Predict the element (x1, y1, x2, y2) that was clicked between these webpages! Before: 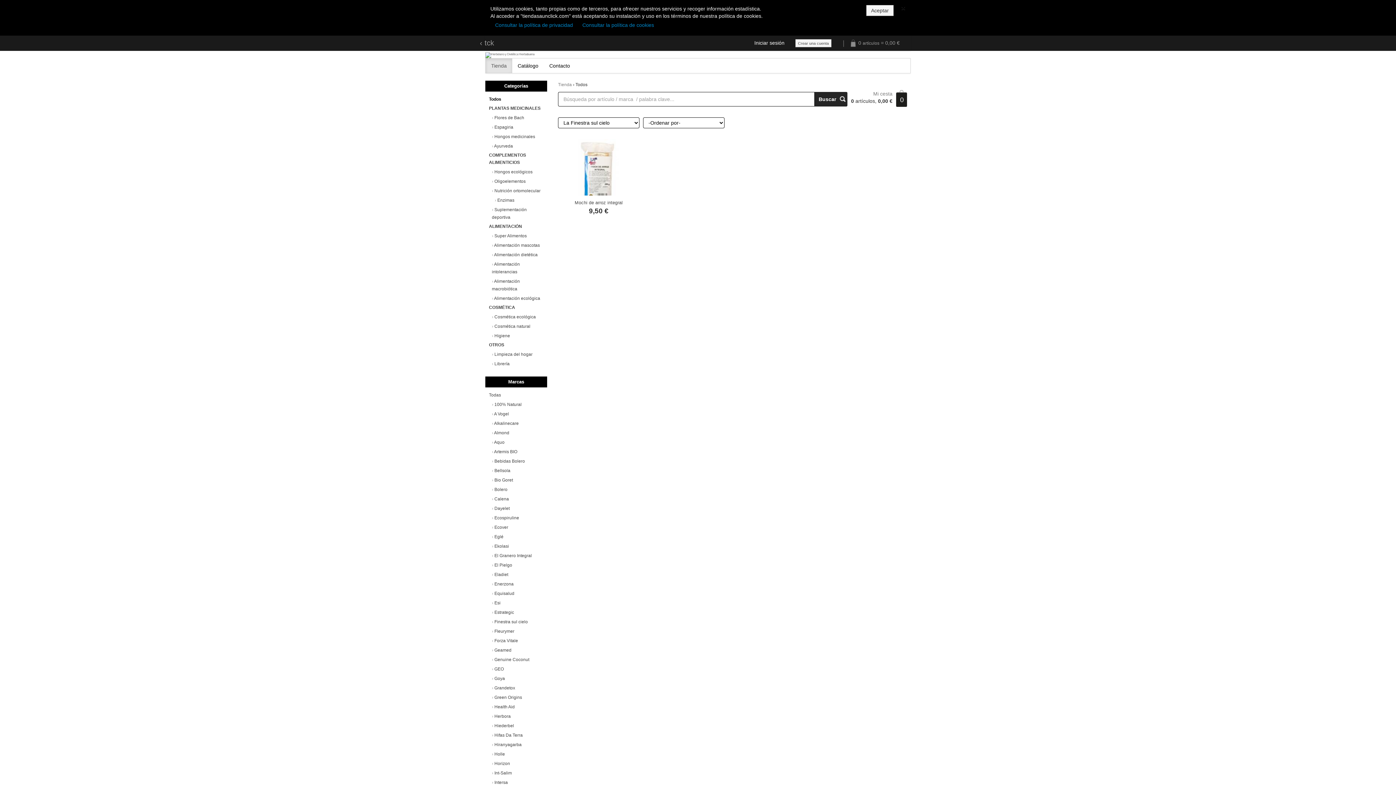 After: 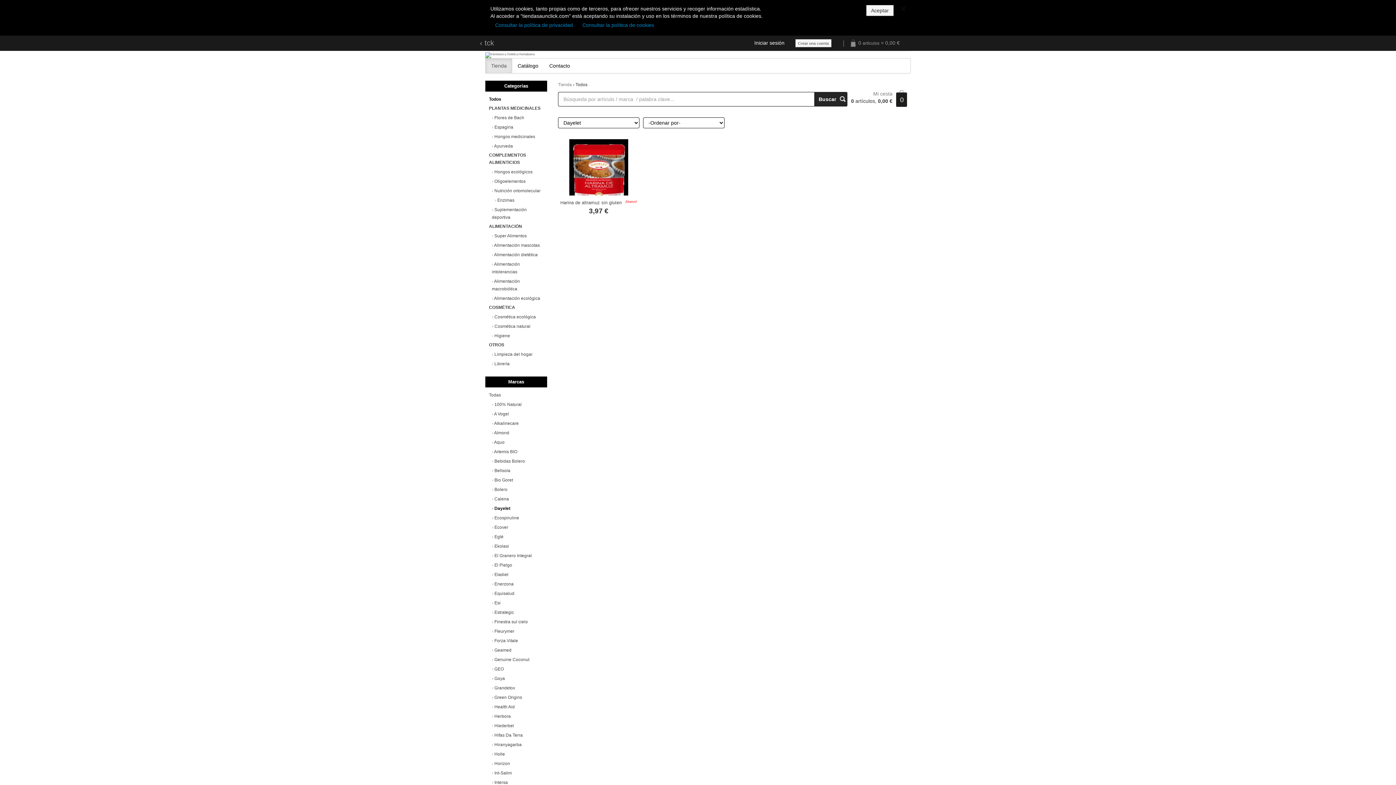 Action: label: Dayelet bbox: (494, 506, 509, 511)